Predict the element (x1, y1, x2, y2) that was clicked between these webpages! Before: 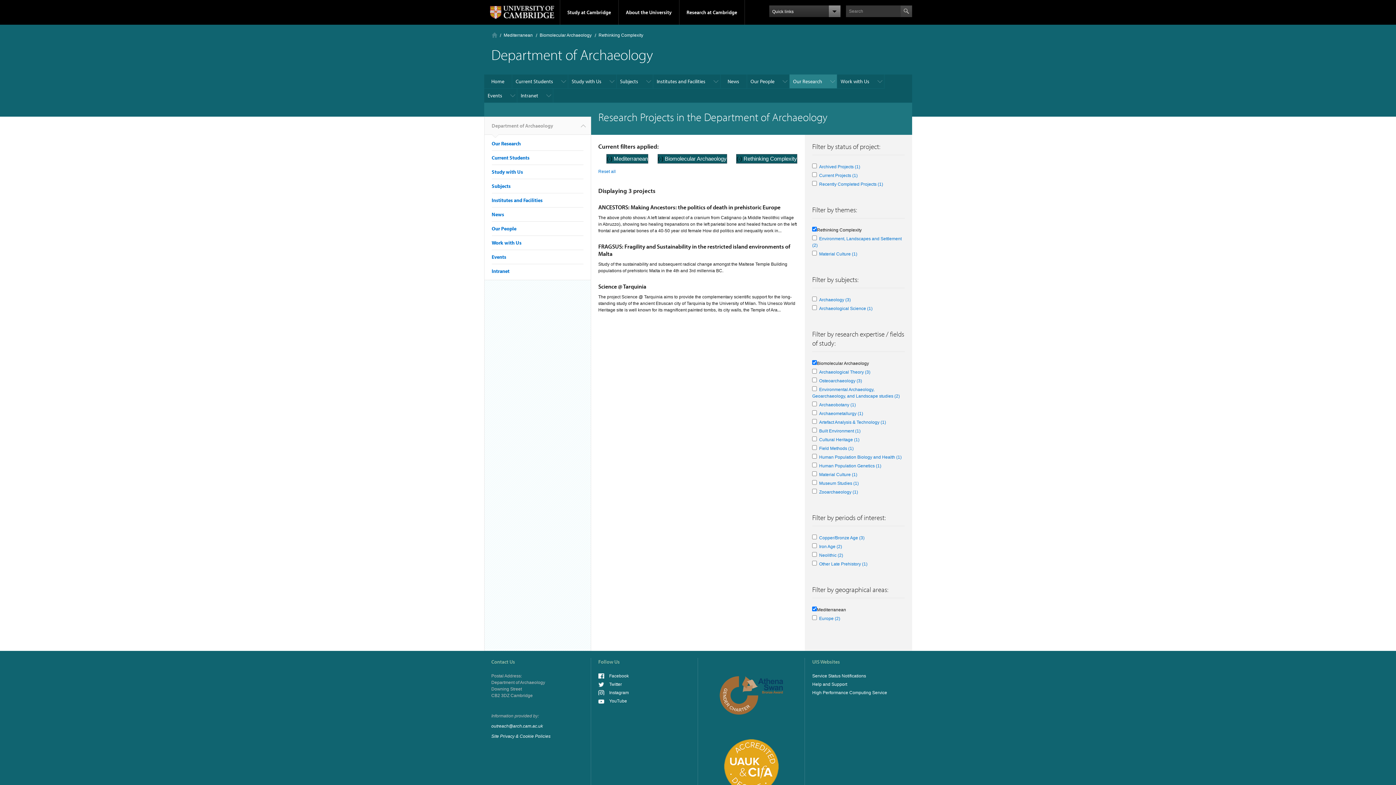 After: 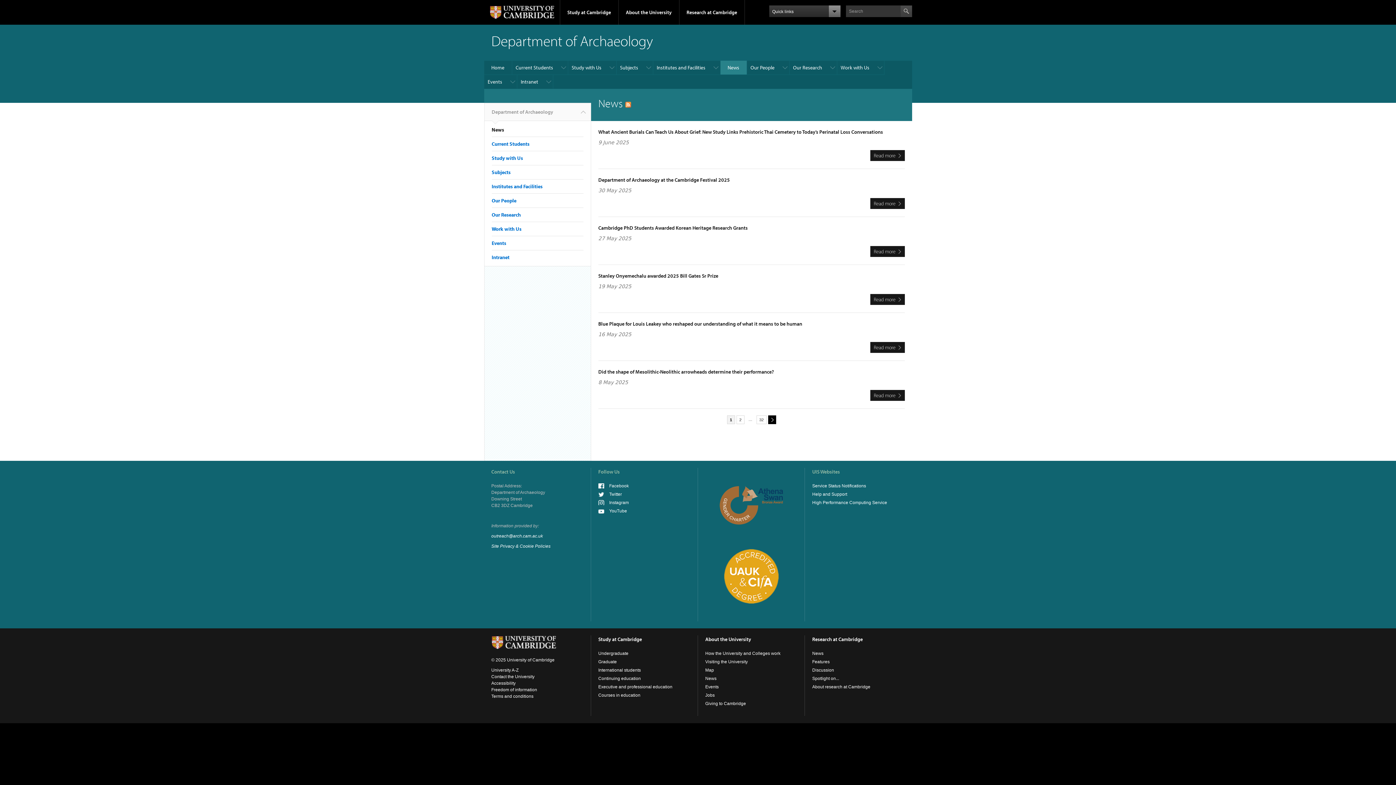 Action: bbox: (720, 74, 747, 88) label: News